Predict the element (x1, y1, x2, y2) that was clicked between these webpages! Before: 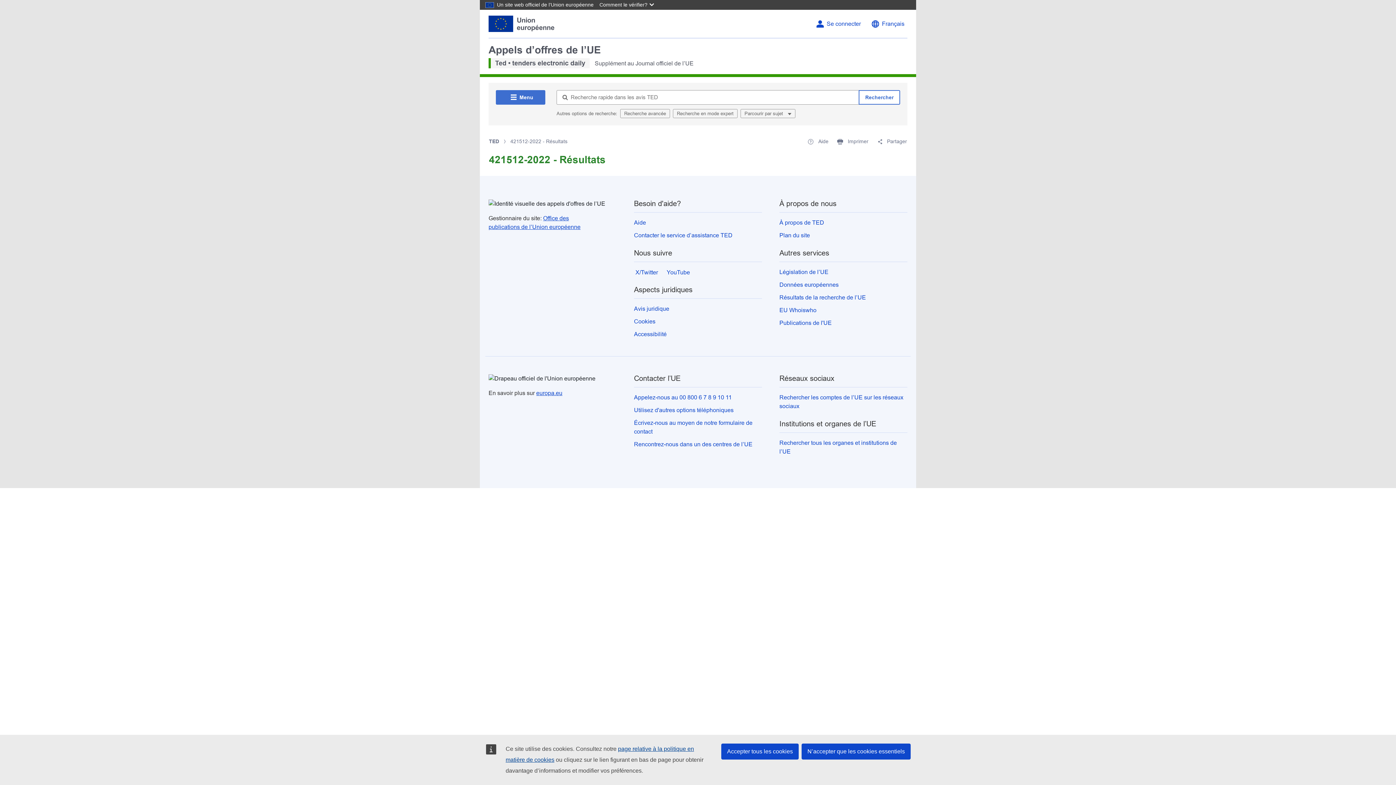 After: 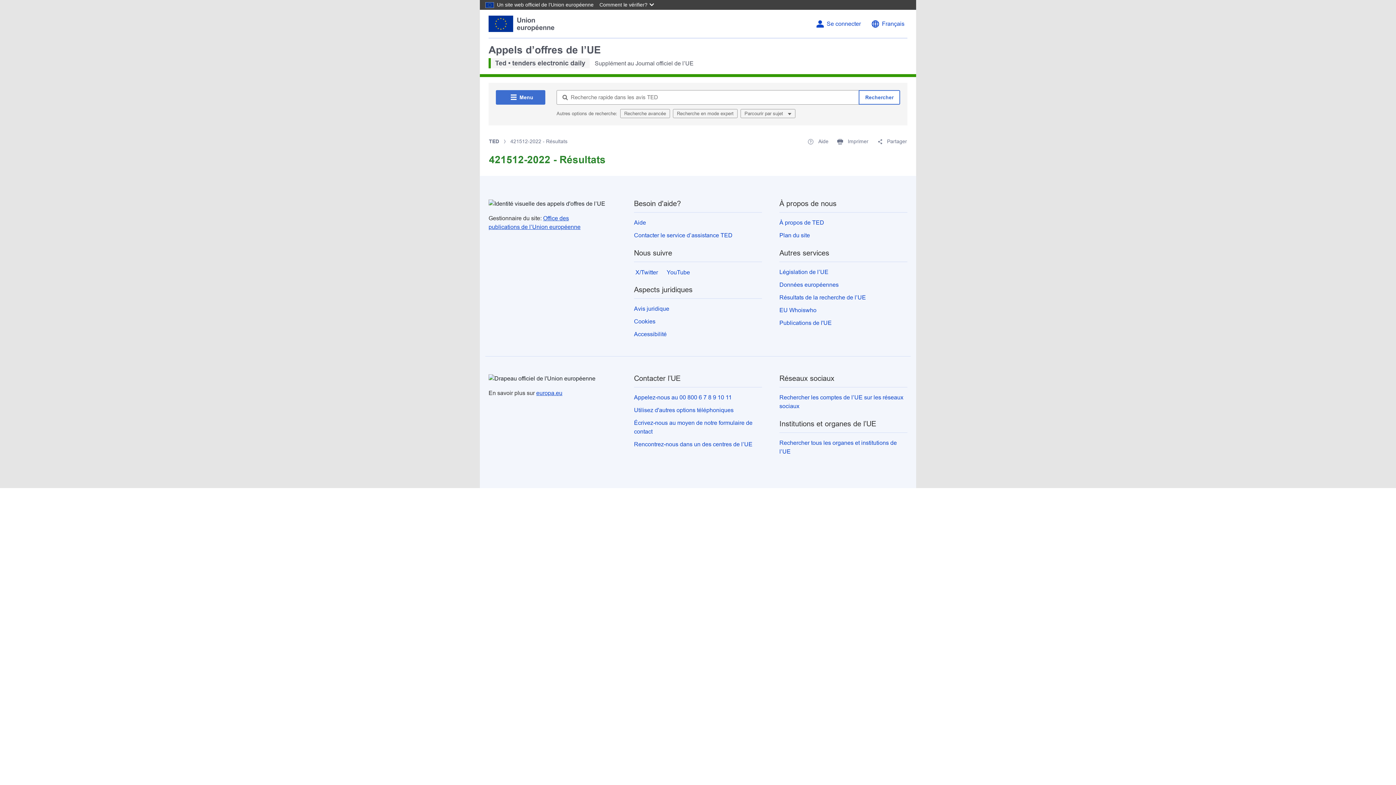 Action: label: Accepter tous les cookies bbox: (721, 744, 798, 760)